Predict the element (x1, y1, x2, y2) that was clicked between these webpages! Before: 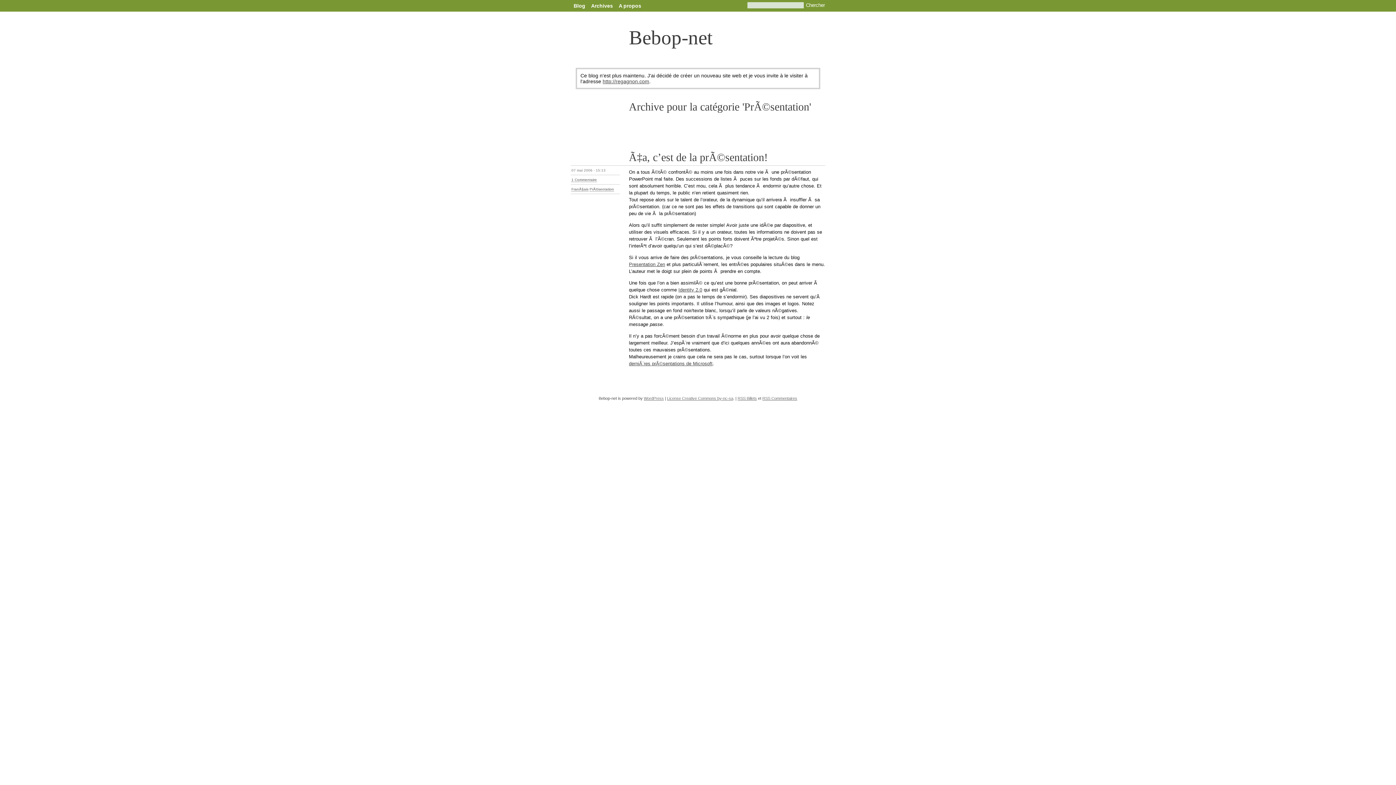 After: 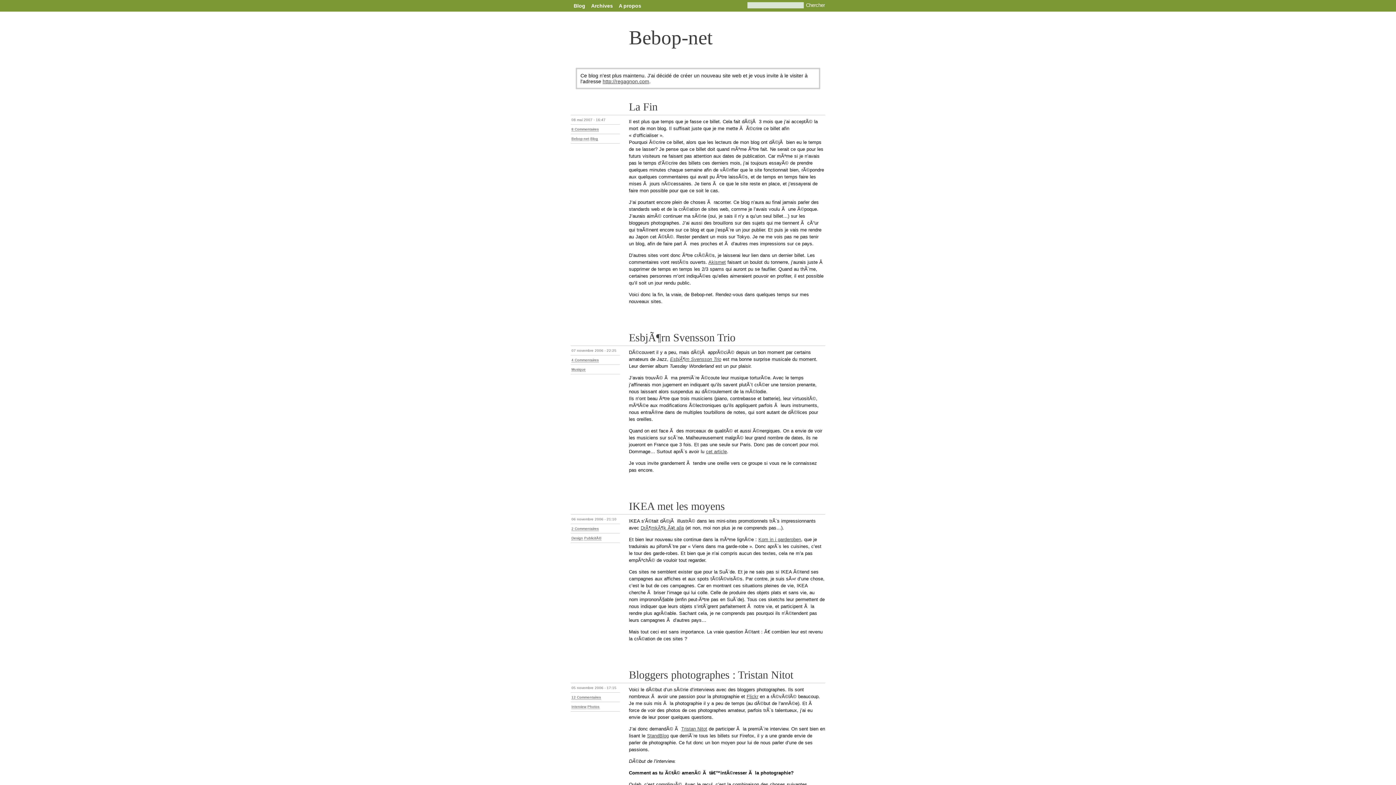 Action: label: Blog bbox: (570, 0, 588, 11)